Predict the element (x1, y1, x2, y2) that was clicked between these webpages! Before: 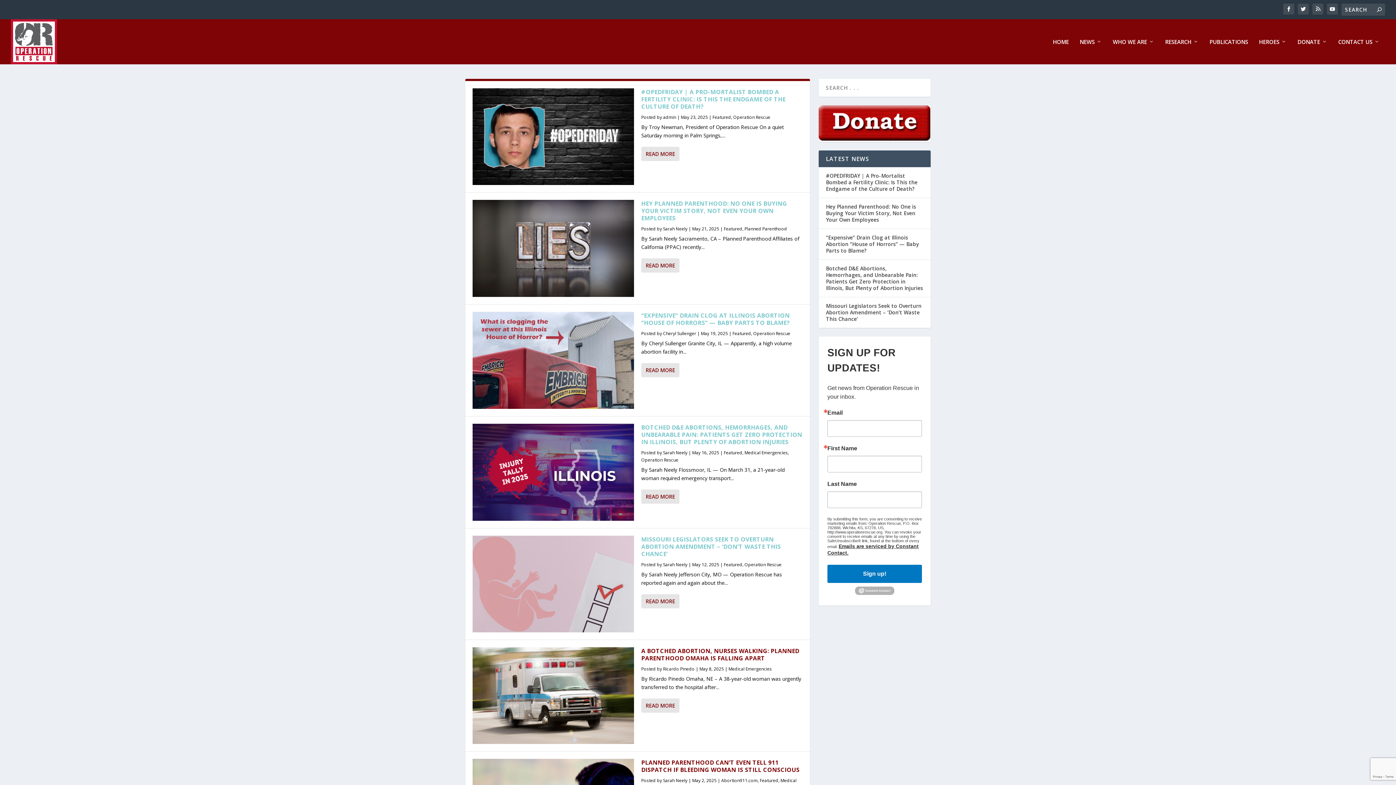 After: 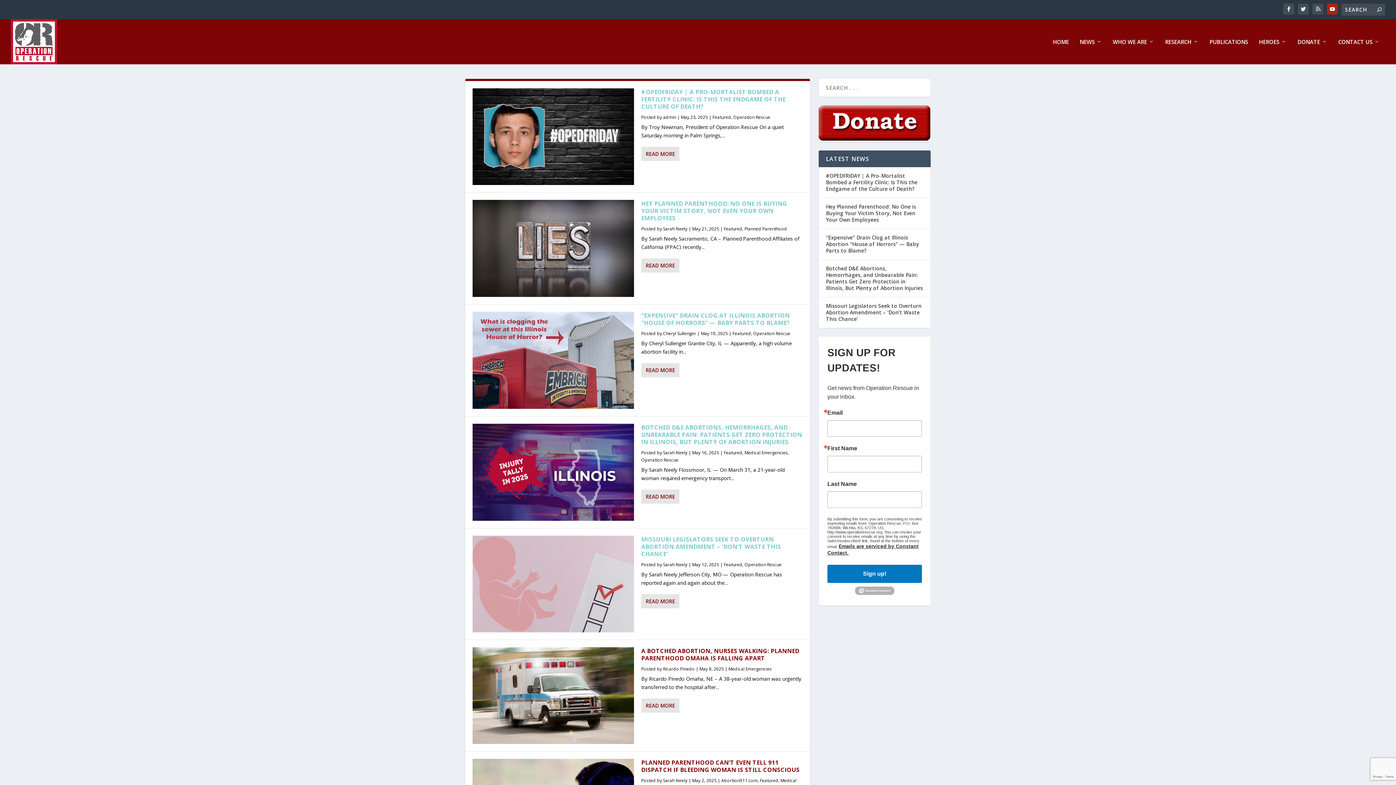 Action: bbox: (1327, 3, 1338, 14)